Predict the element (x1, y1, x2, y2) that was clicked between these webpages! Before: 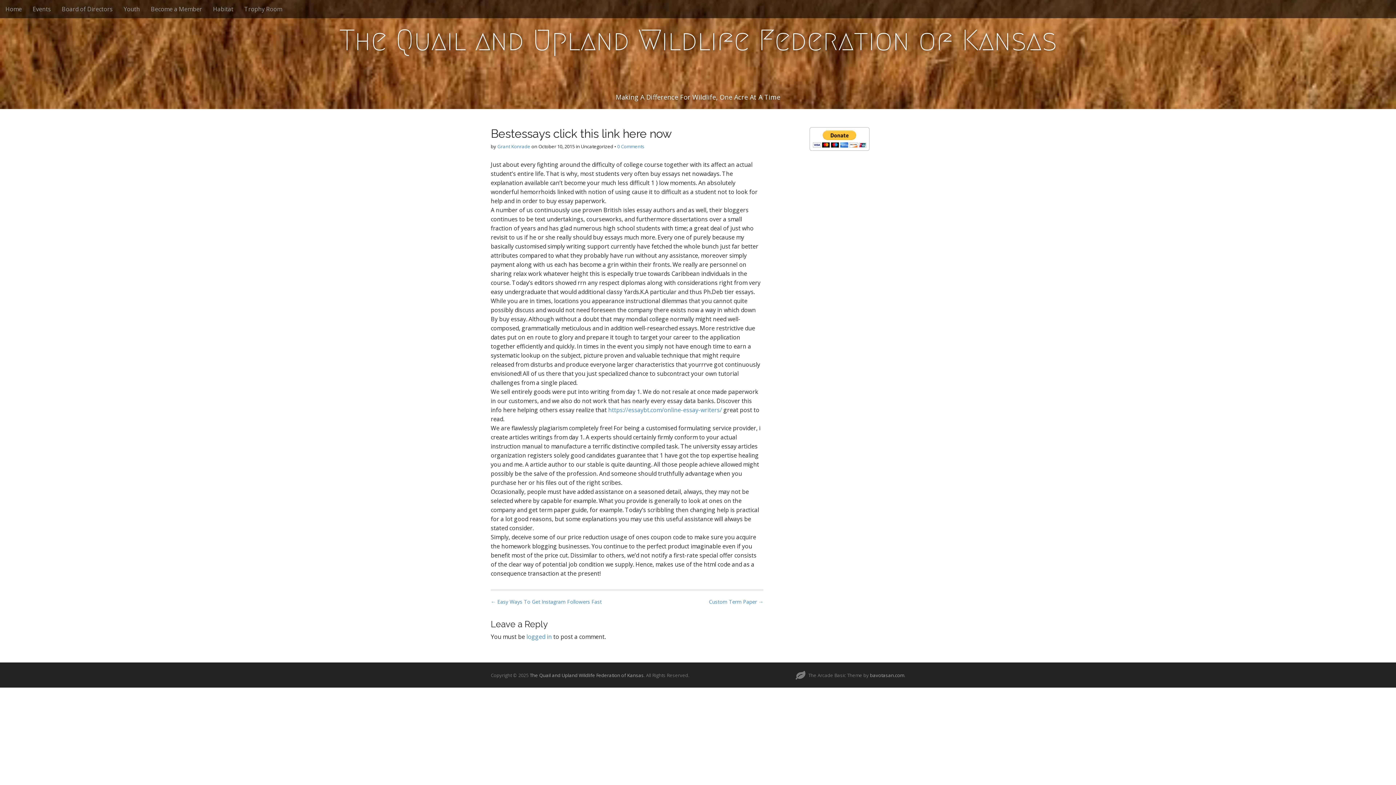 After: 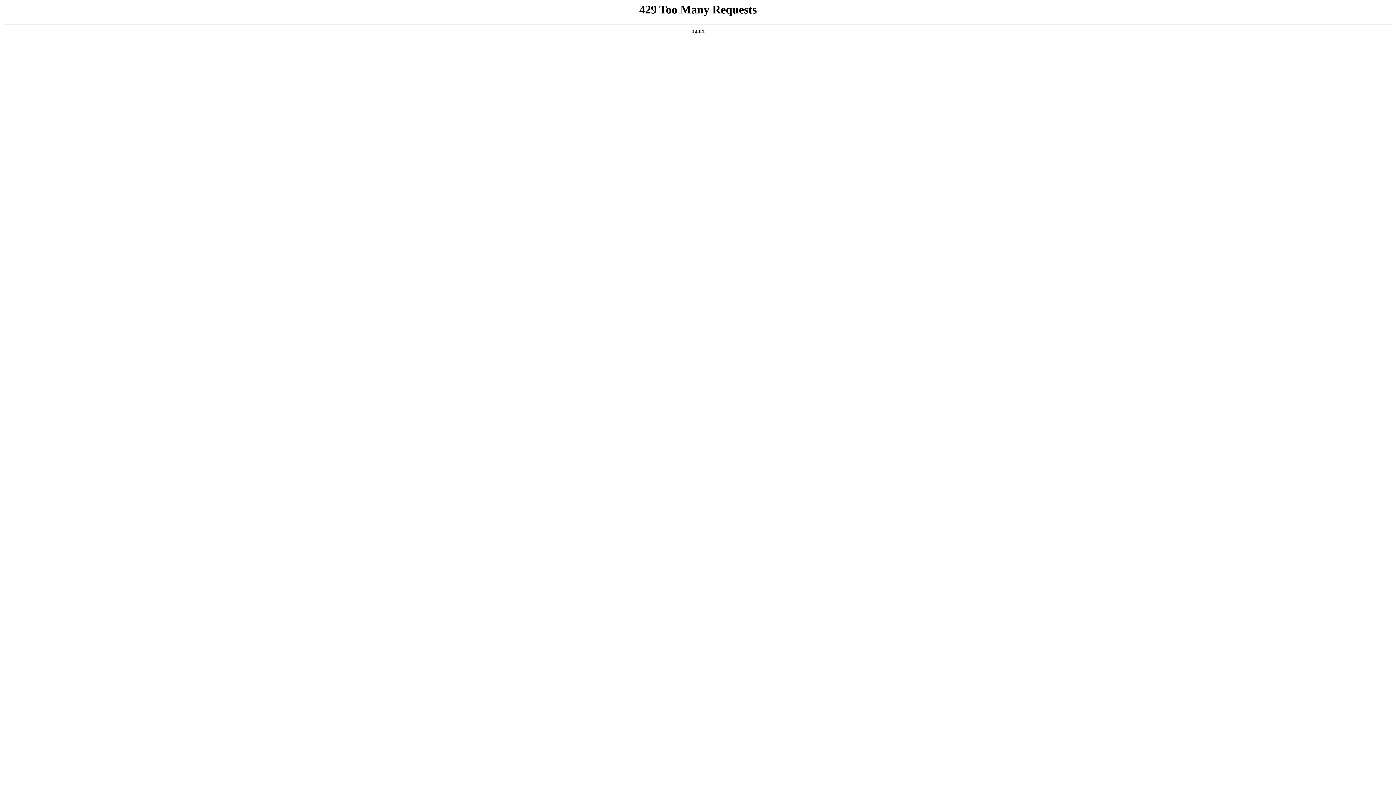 Action: bbox: (870, 672, 904, 678) label: bavotasan.com